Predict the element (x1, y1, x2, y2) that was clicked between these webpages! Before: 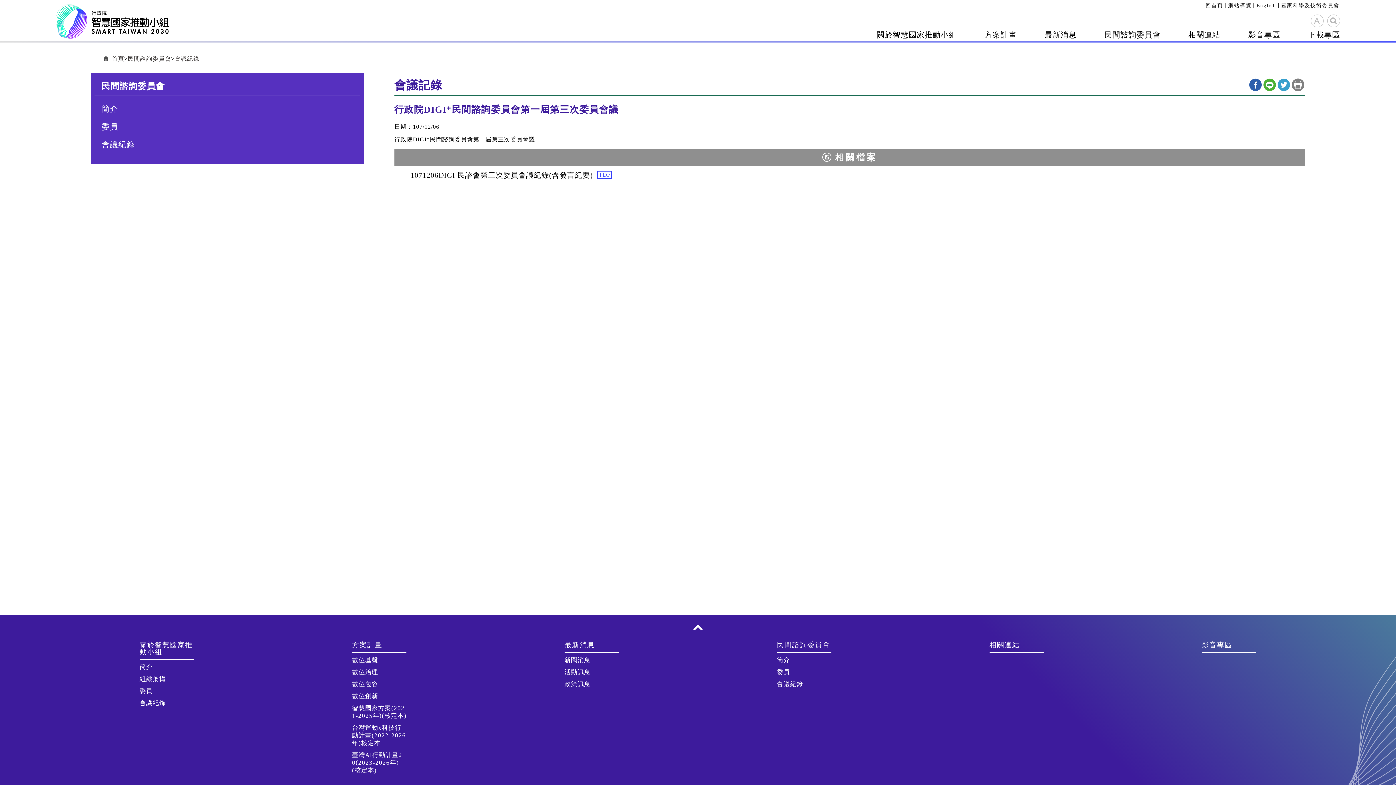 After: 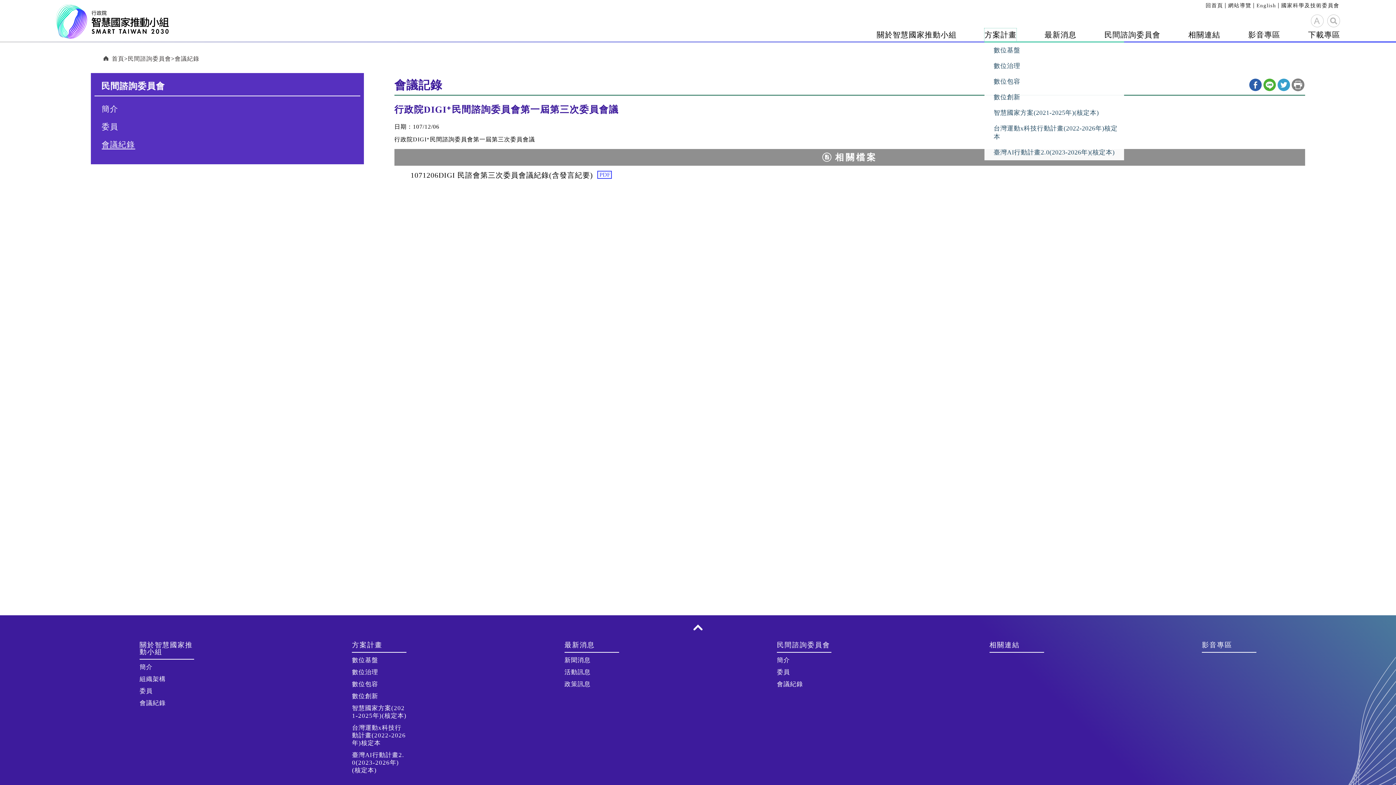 Action: label: 方案計畫 bbox: (984, 28, 1016, 41)